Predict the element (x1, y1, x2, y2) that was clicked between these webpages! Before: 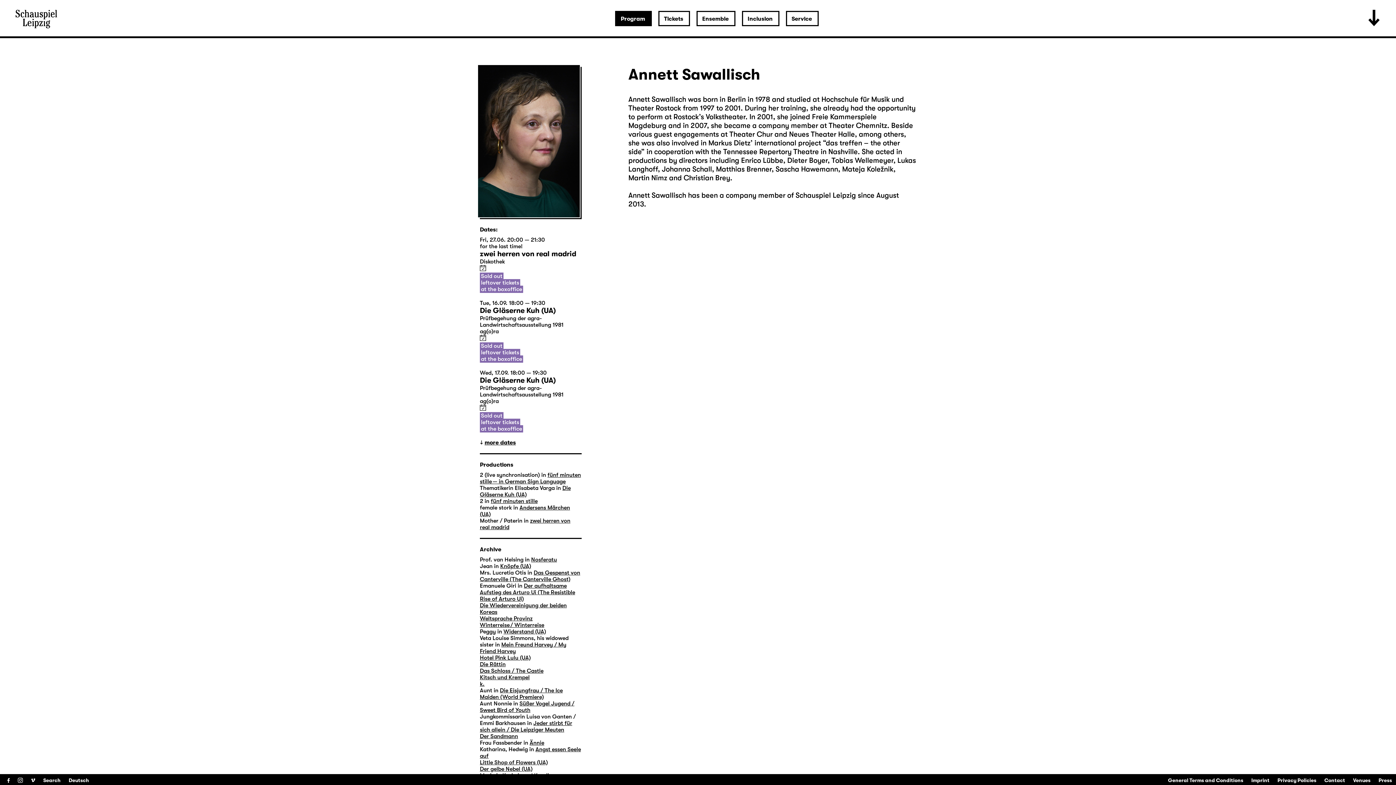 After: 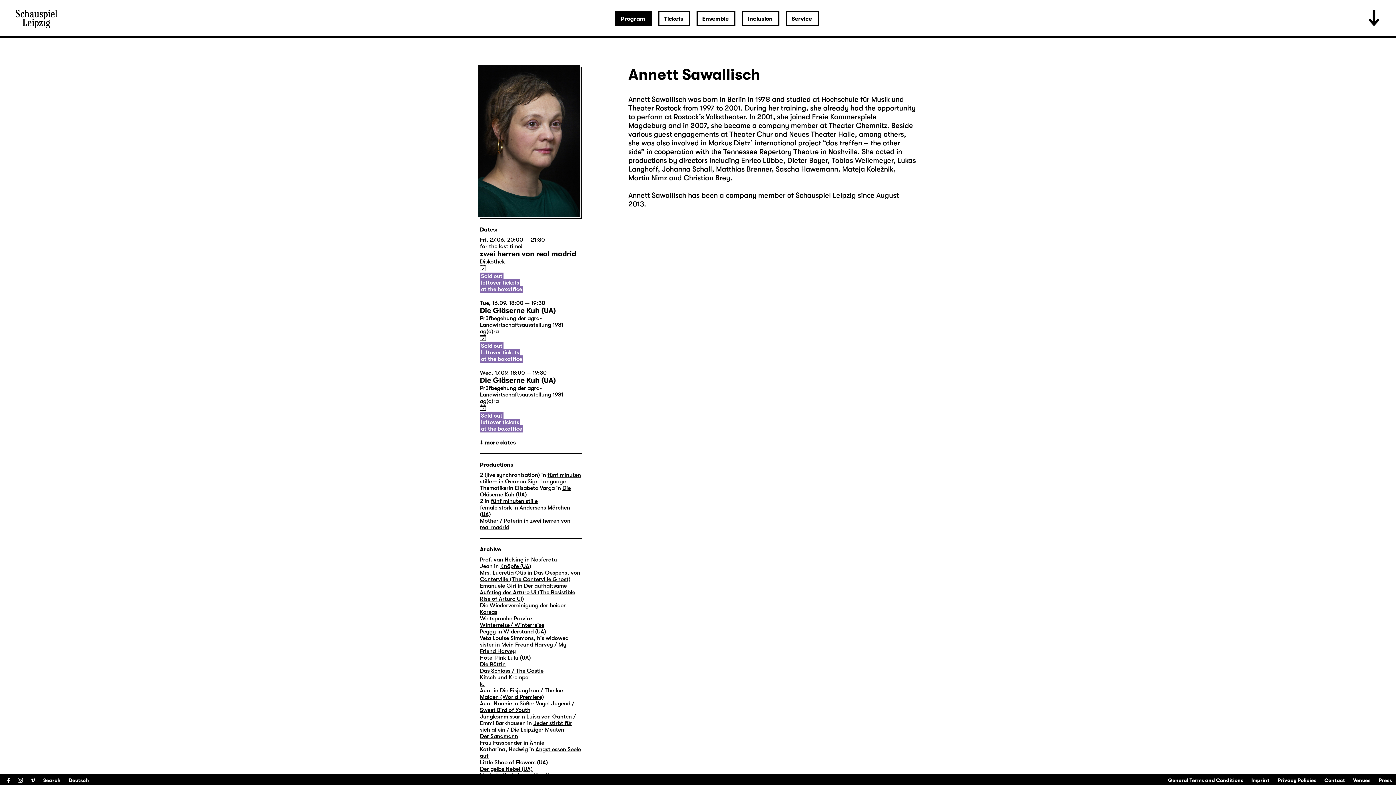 Action: label: Vimeo bbox: (30, 775, 35, 786)